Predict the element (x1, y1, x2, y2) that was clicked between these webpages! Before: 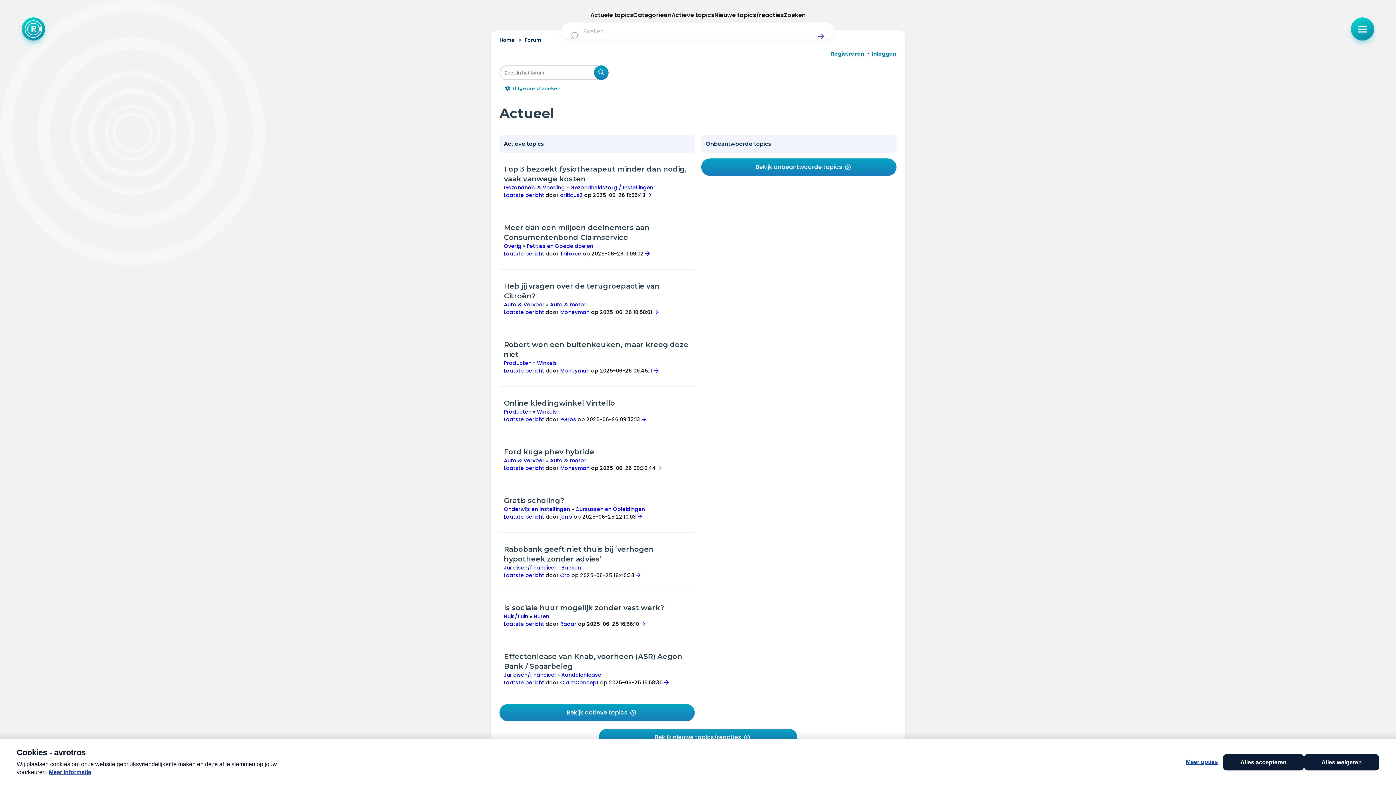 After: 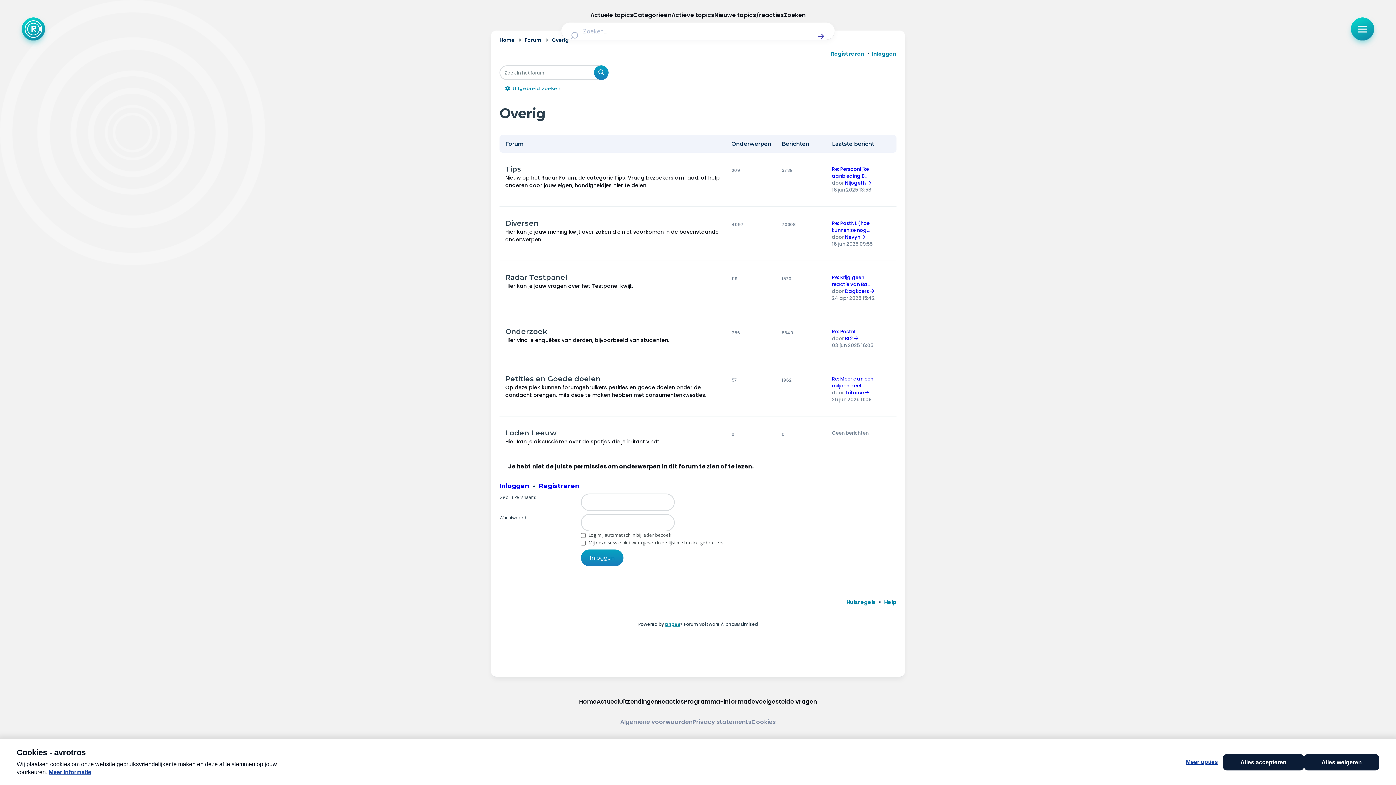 Action: bbox: (503, 242, 521, 249) label: Overig